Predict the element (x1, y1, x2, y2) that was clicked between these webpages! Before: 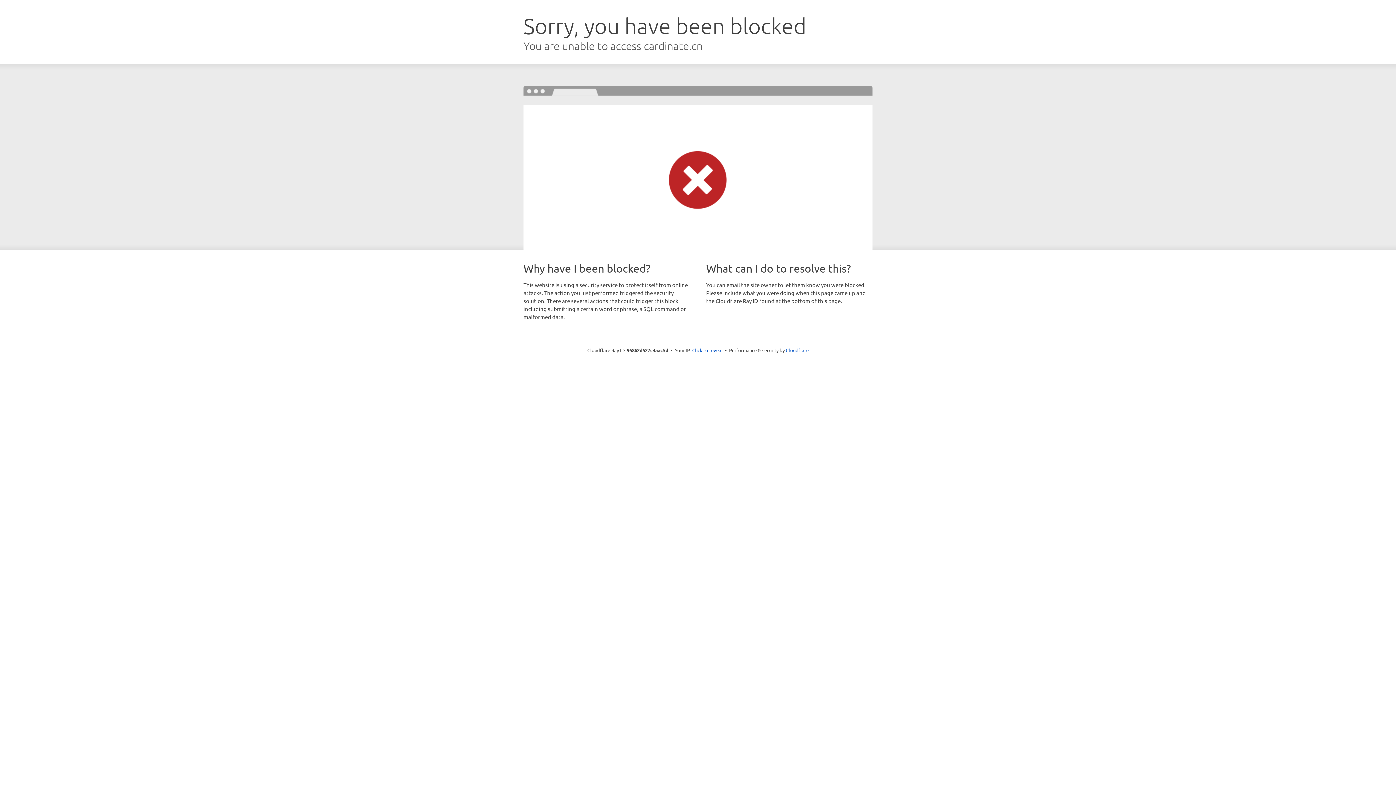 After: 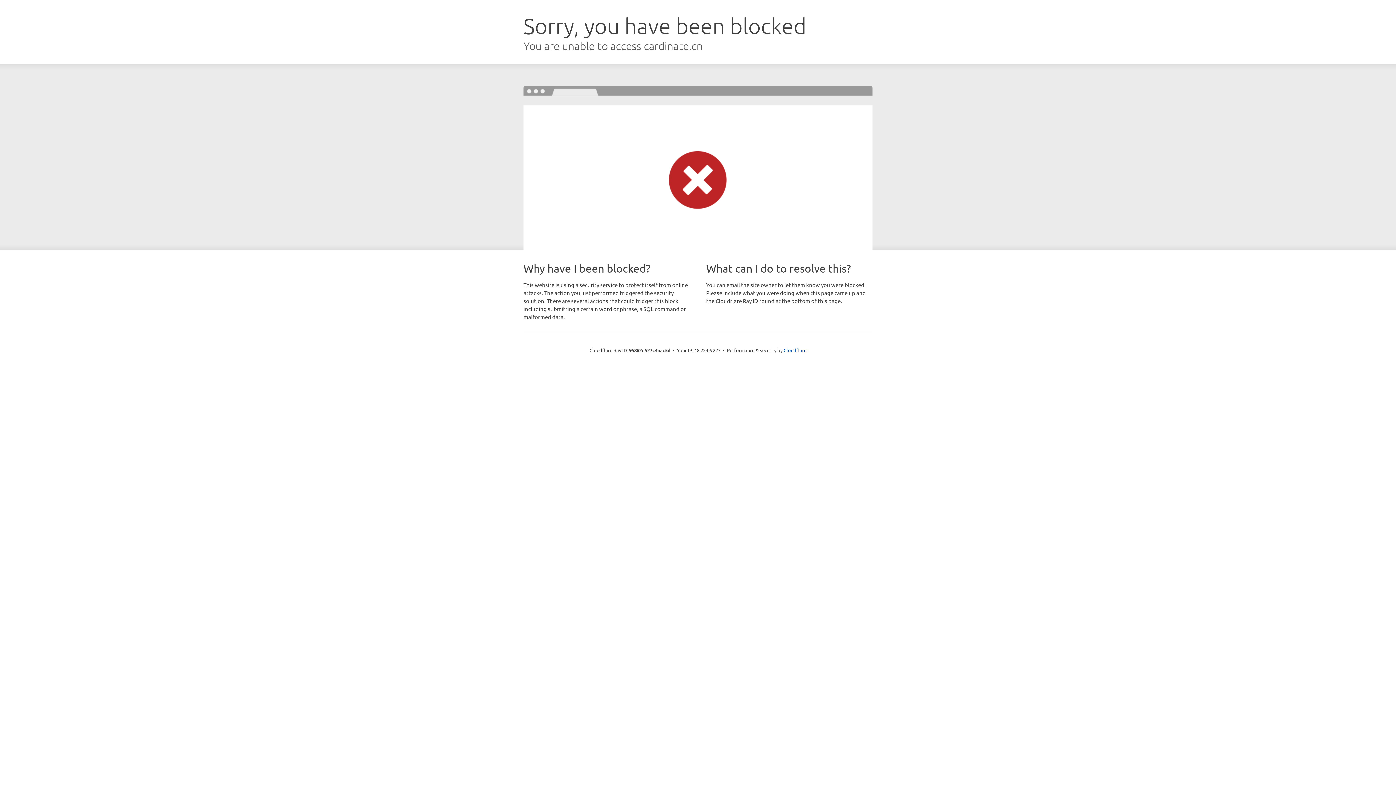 Action: bbox: (692, 346, 722, 353) label: Click to reveal